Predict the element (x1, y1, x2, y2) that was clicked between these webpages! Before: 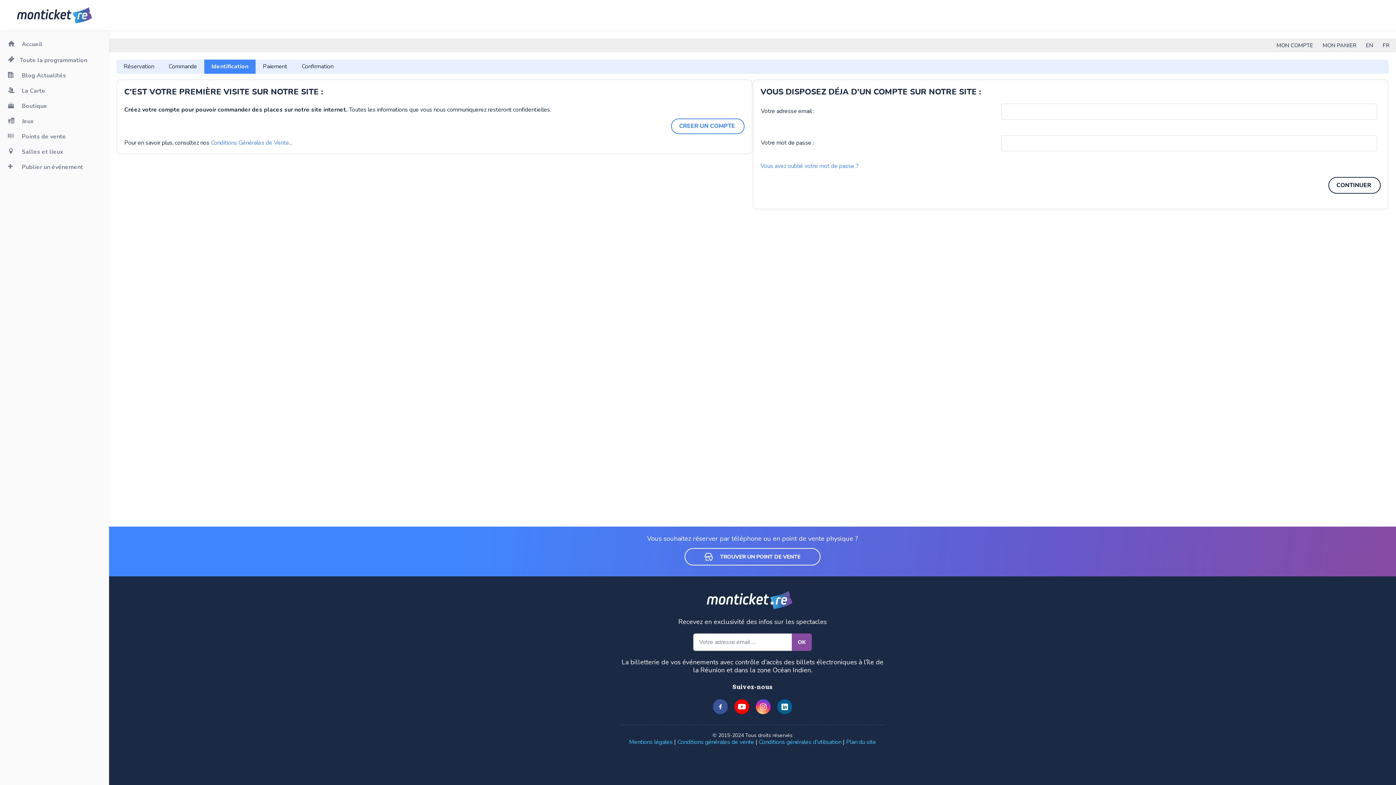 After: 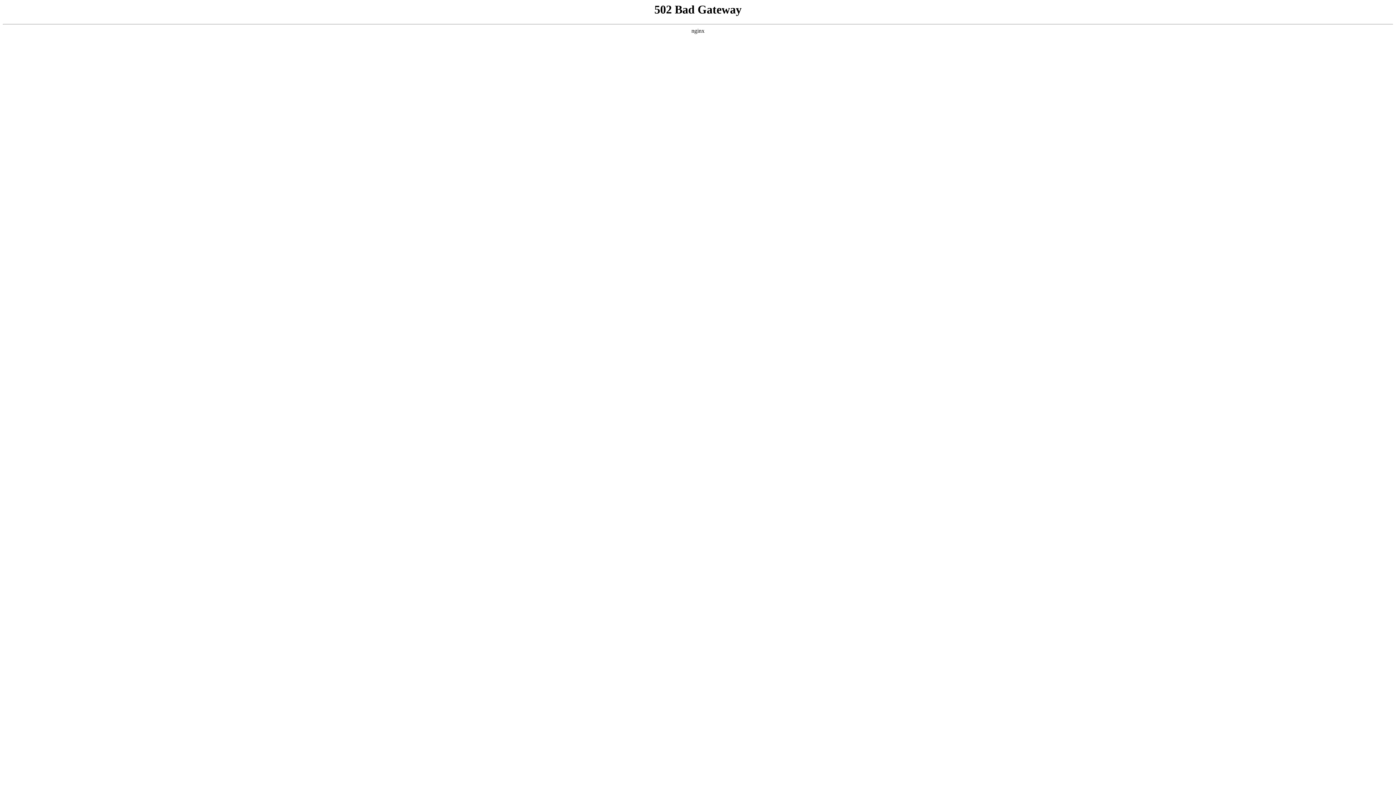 Action: bbox: (629, 738, 672, 746) label: Mentions légales